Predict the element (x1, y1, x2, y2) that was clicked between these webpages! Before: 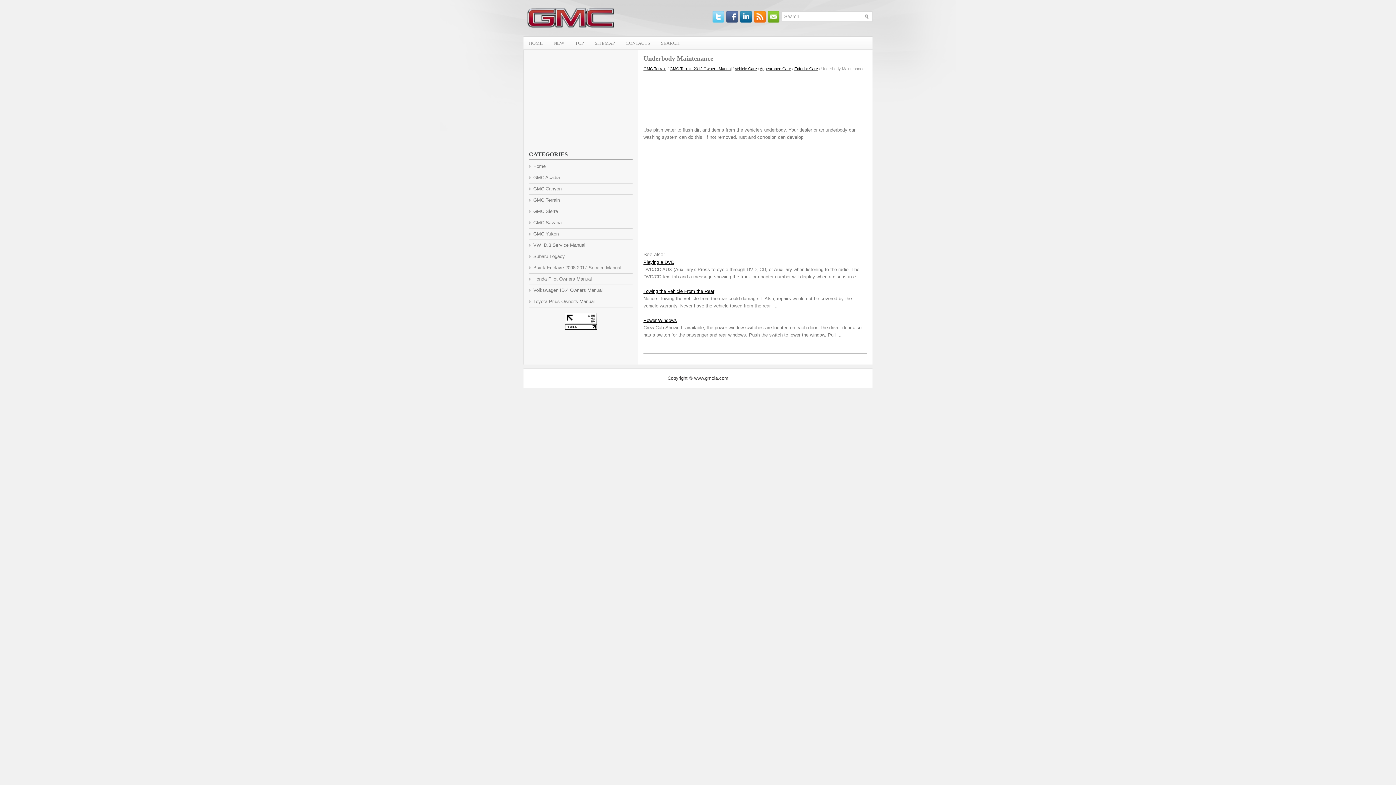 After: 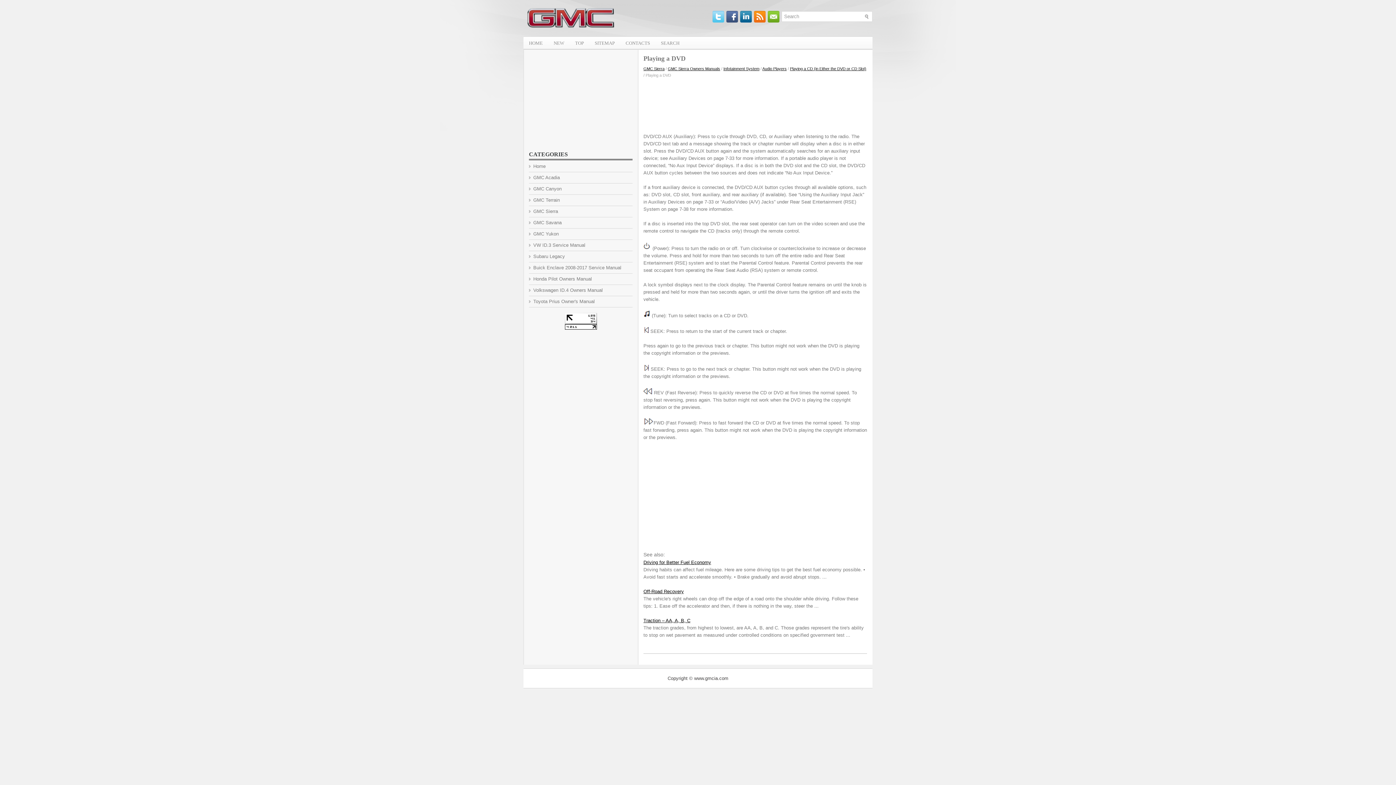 Action: bbox: (643, 259, 674, 265) label: Playing a DVD